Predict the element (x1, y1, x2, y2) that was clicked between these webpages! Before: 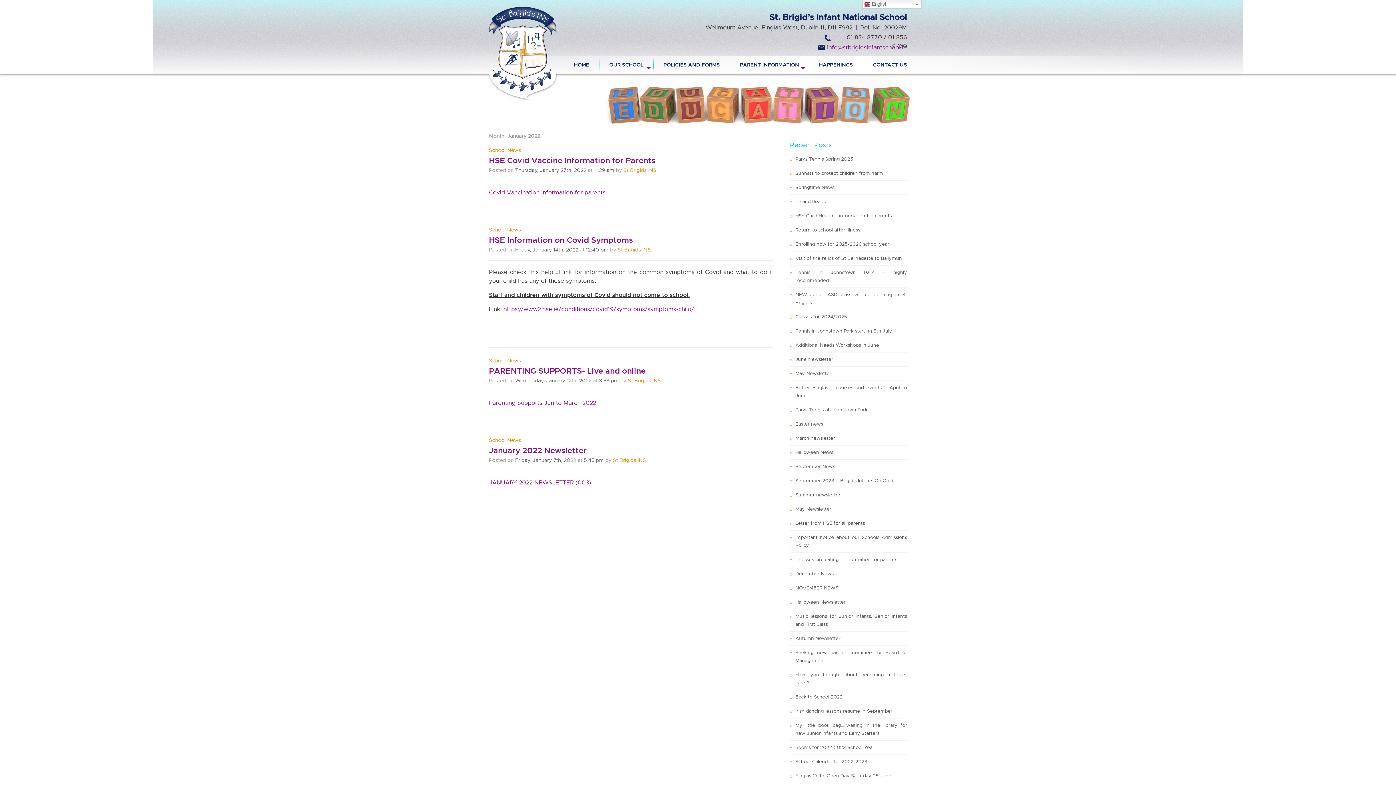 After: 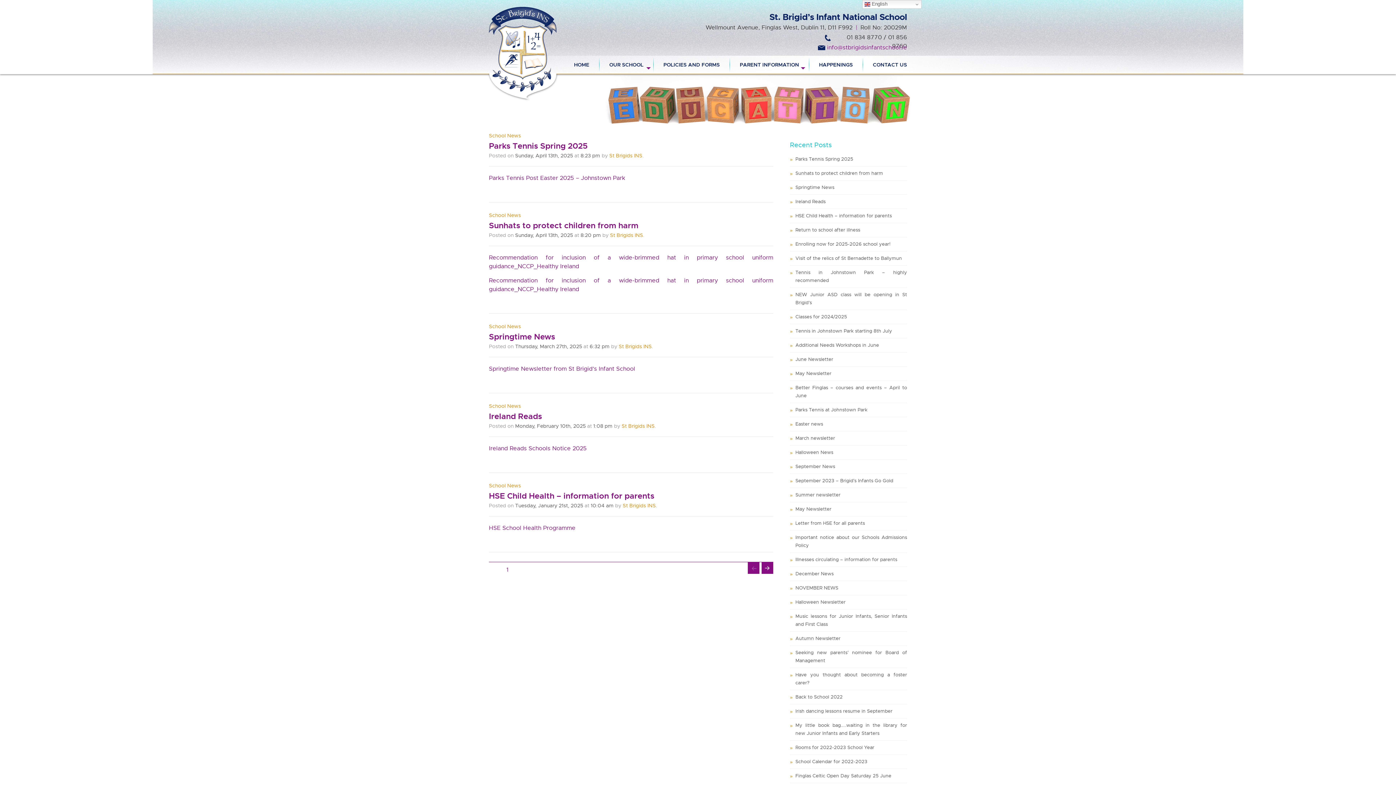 Action: bbox: (489, 437, 521, 443) label: School News